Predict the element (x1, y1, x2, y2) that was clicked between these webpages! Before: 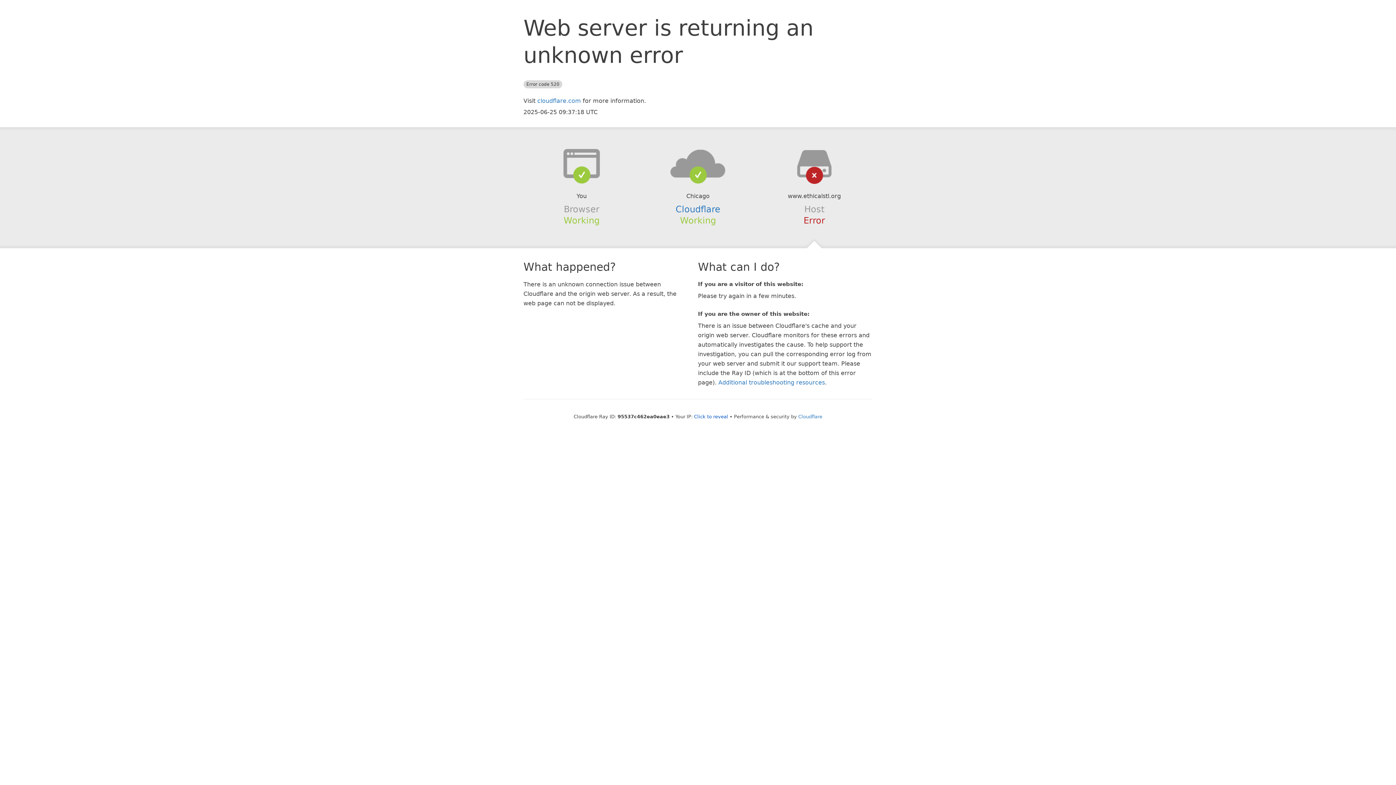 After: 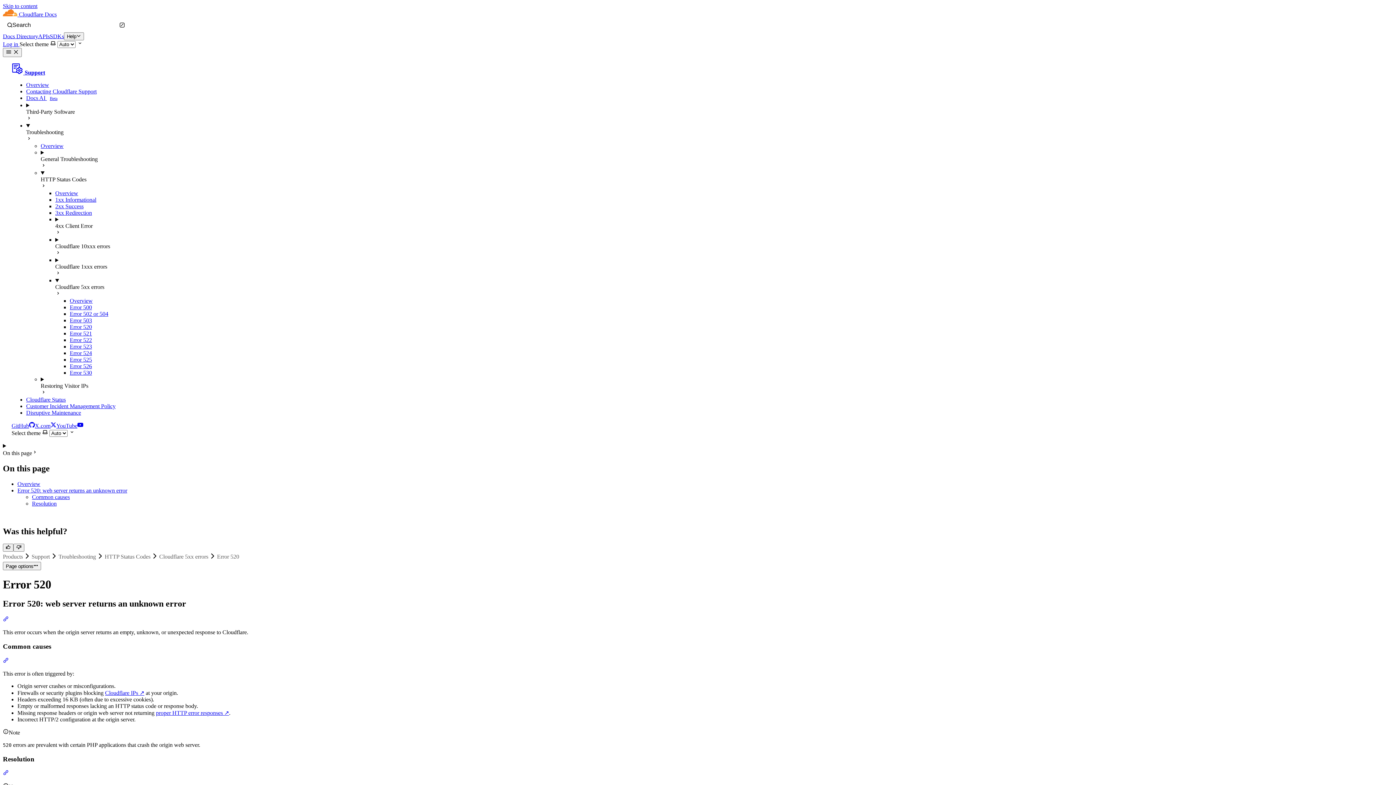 Action: label: Additional troubleshooting resources bbox: (718, 379, 825, 386)